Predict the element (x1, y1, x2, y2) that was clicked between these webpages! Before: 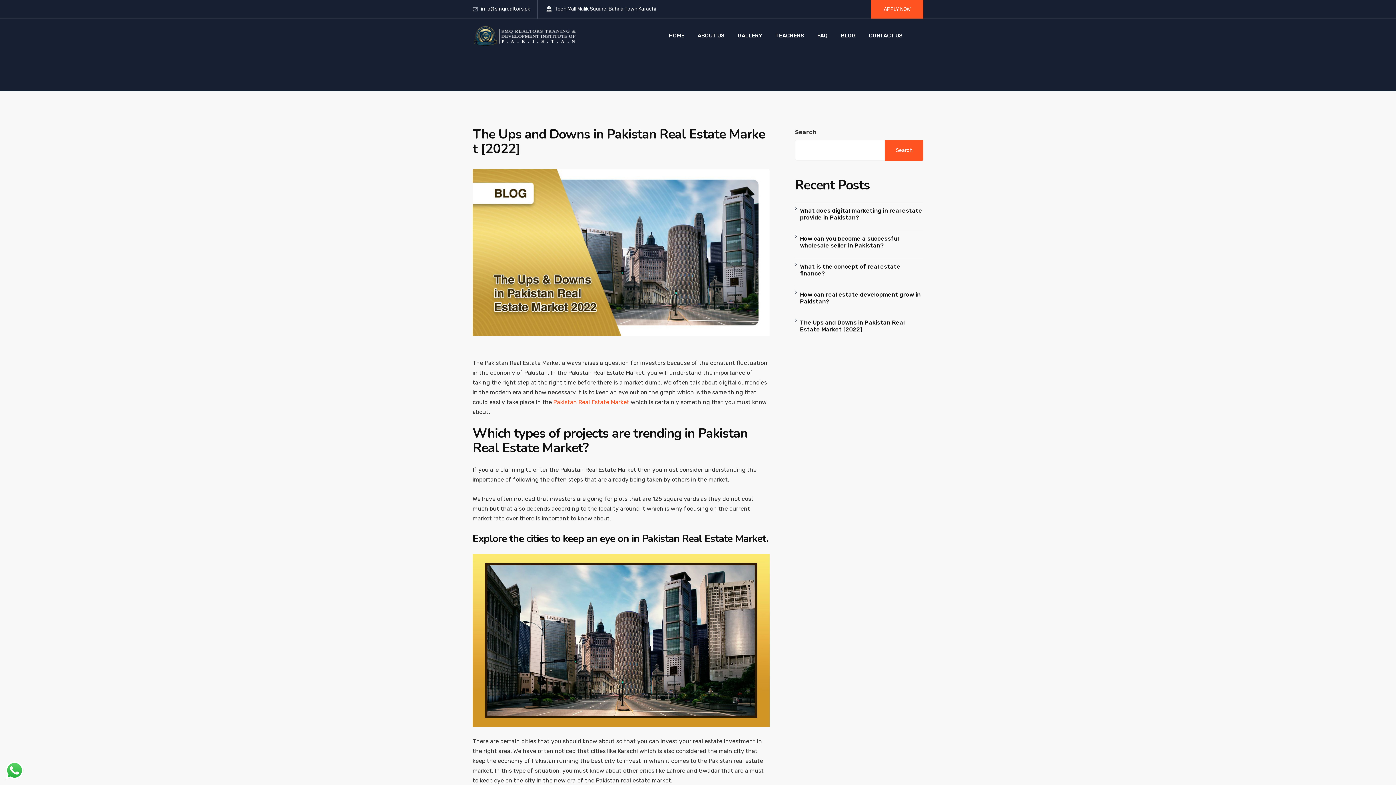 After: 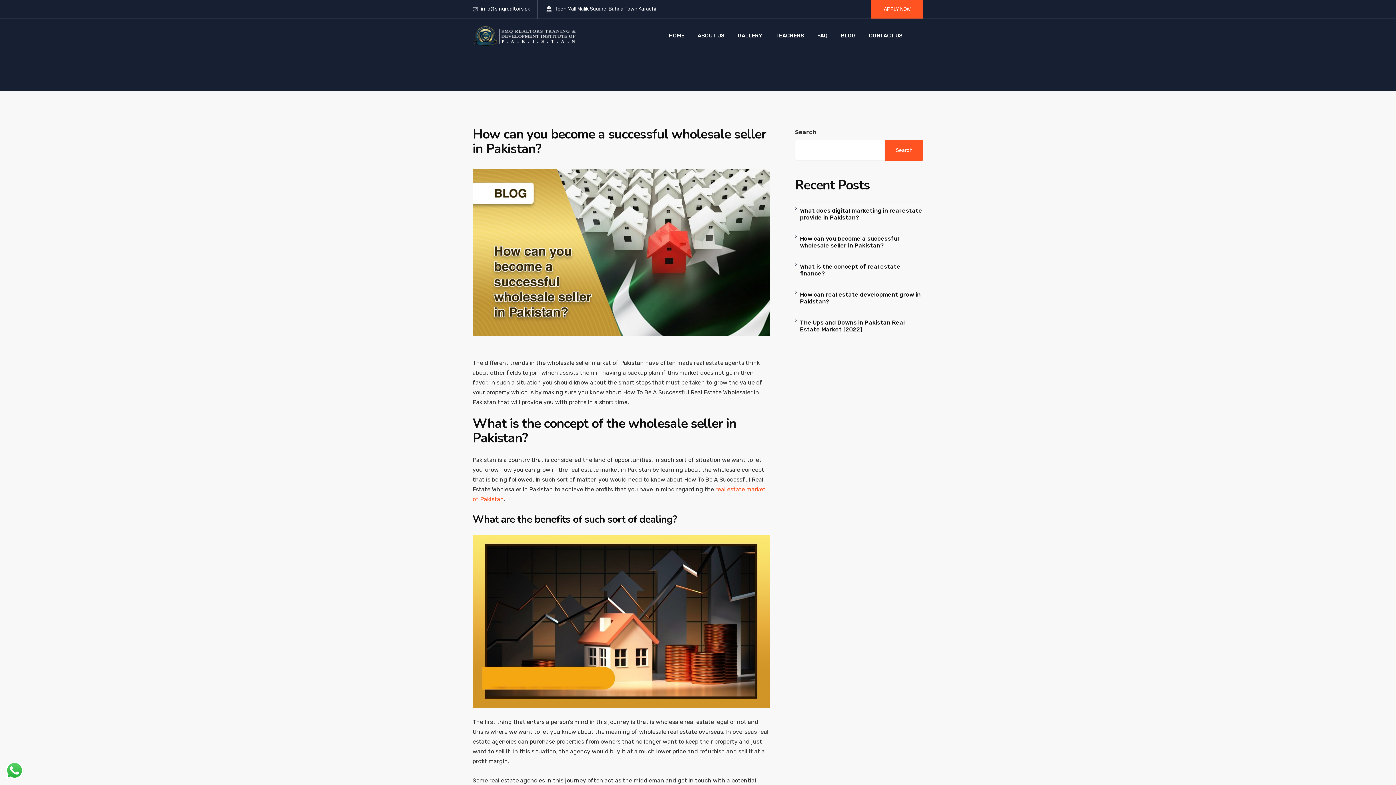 Action: bbox: (800, 235, 899, 249) label: How can you become a successful wholesale seller in Pakistan?